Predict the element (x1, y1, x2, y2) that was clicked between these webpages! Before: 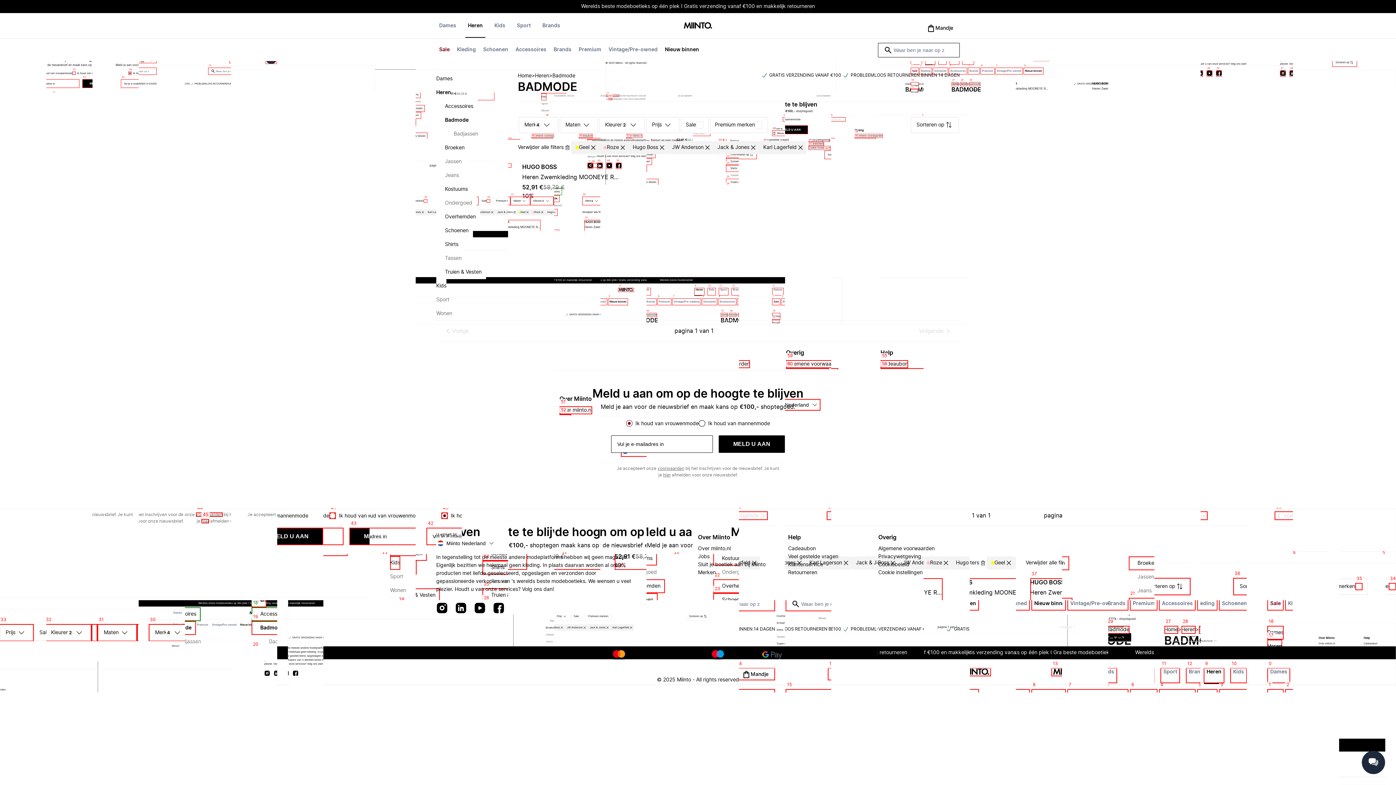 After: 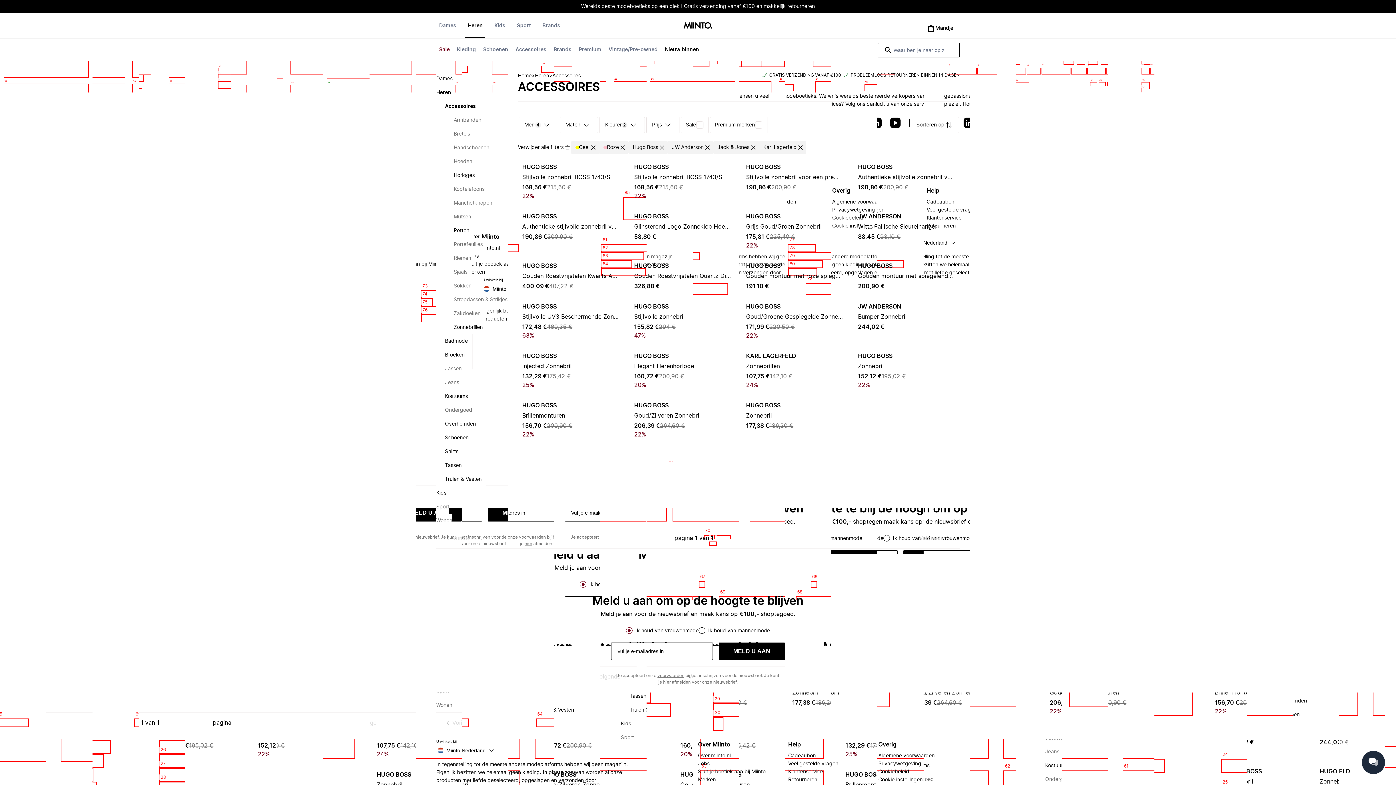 Action: label: Accessoires bbox: (436, 99, 477, 113)